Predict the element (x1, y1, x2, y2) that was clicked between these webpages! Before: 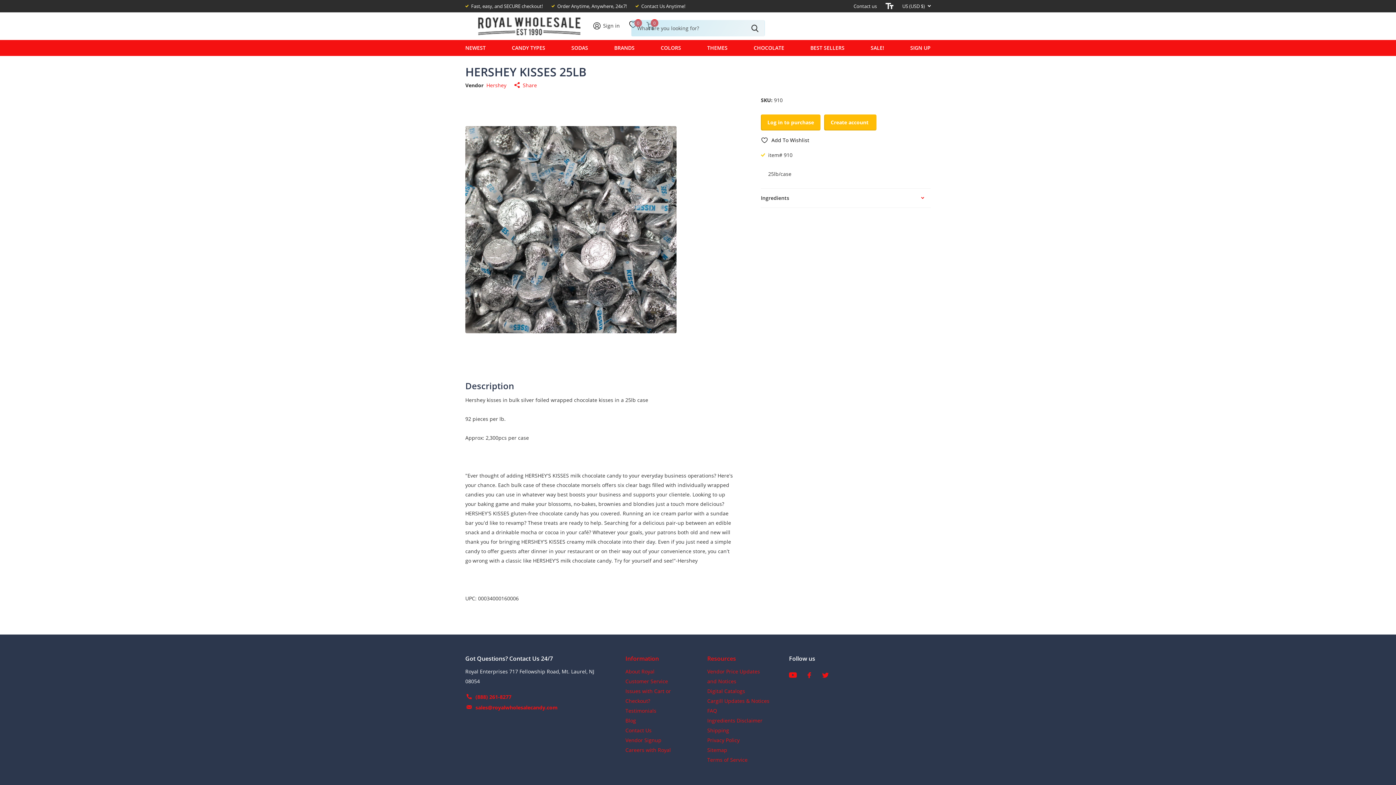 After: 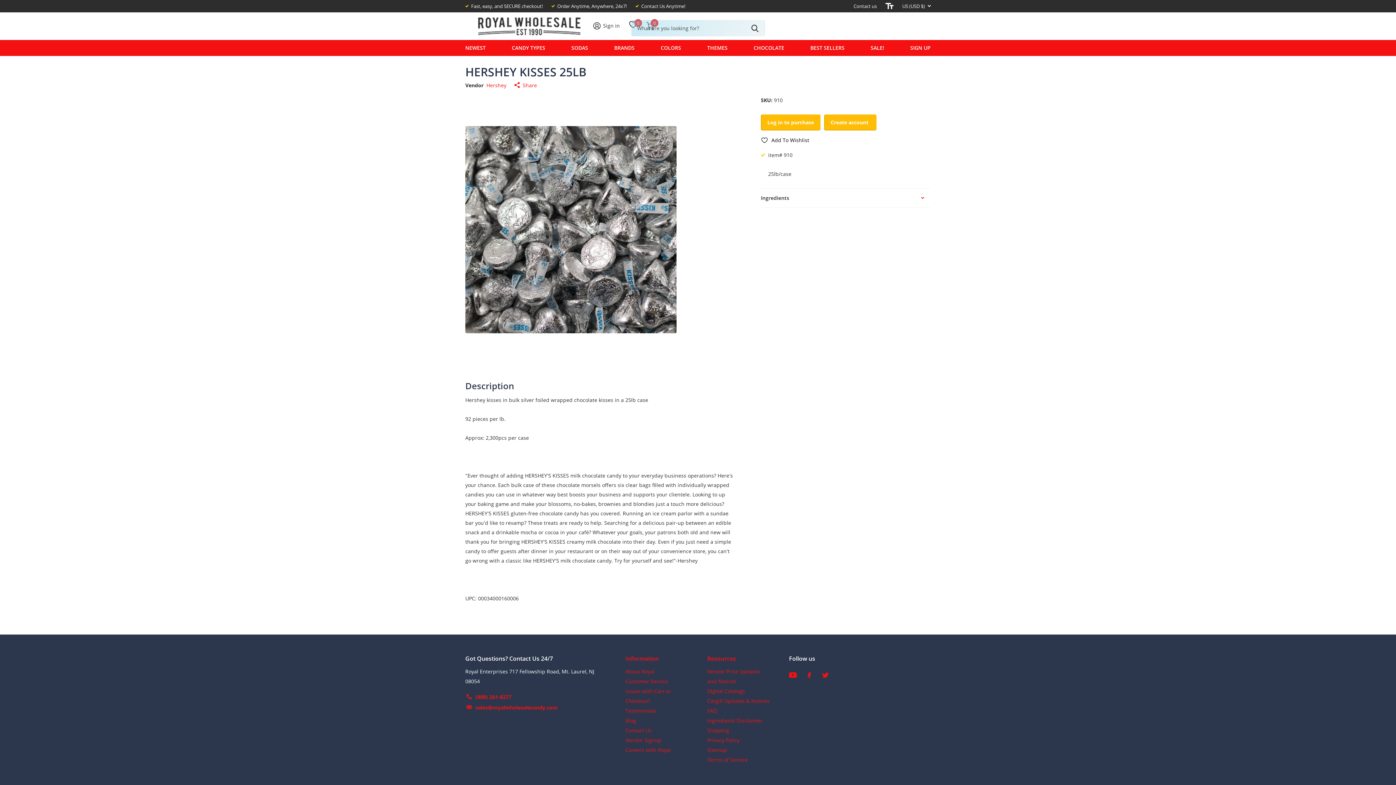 Action: label: Twitter bbox: (822, 672, 828, 678)